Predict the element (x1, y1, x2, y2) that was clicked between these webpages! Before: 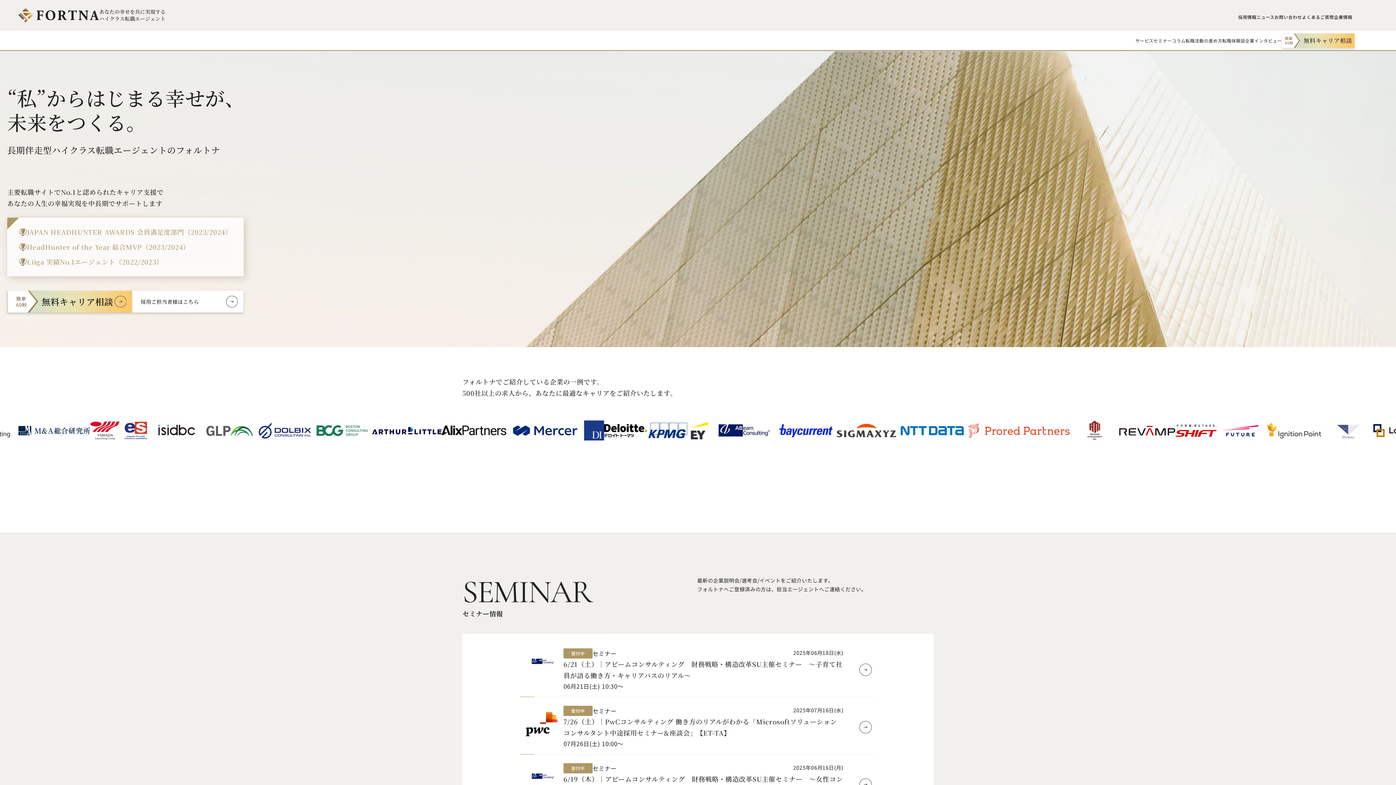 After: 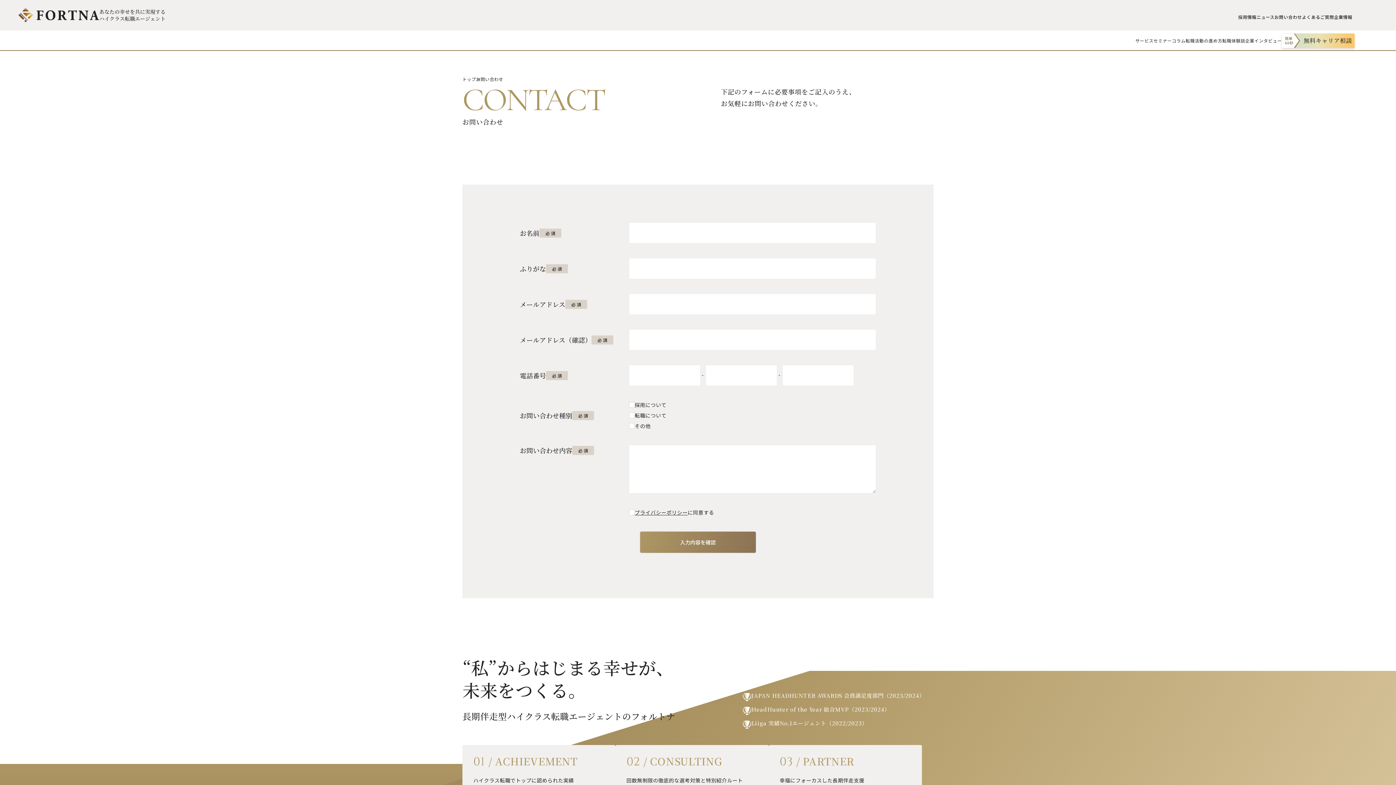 Action: bbox: (1274, 14, 1302, 19) label: お問い合わせ